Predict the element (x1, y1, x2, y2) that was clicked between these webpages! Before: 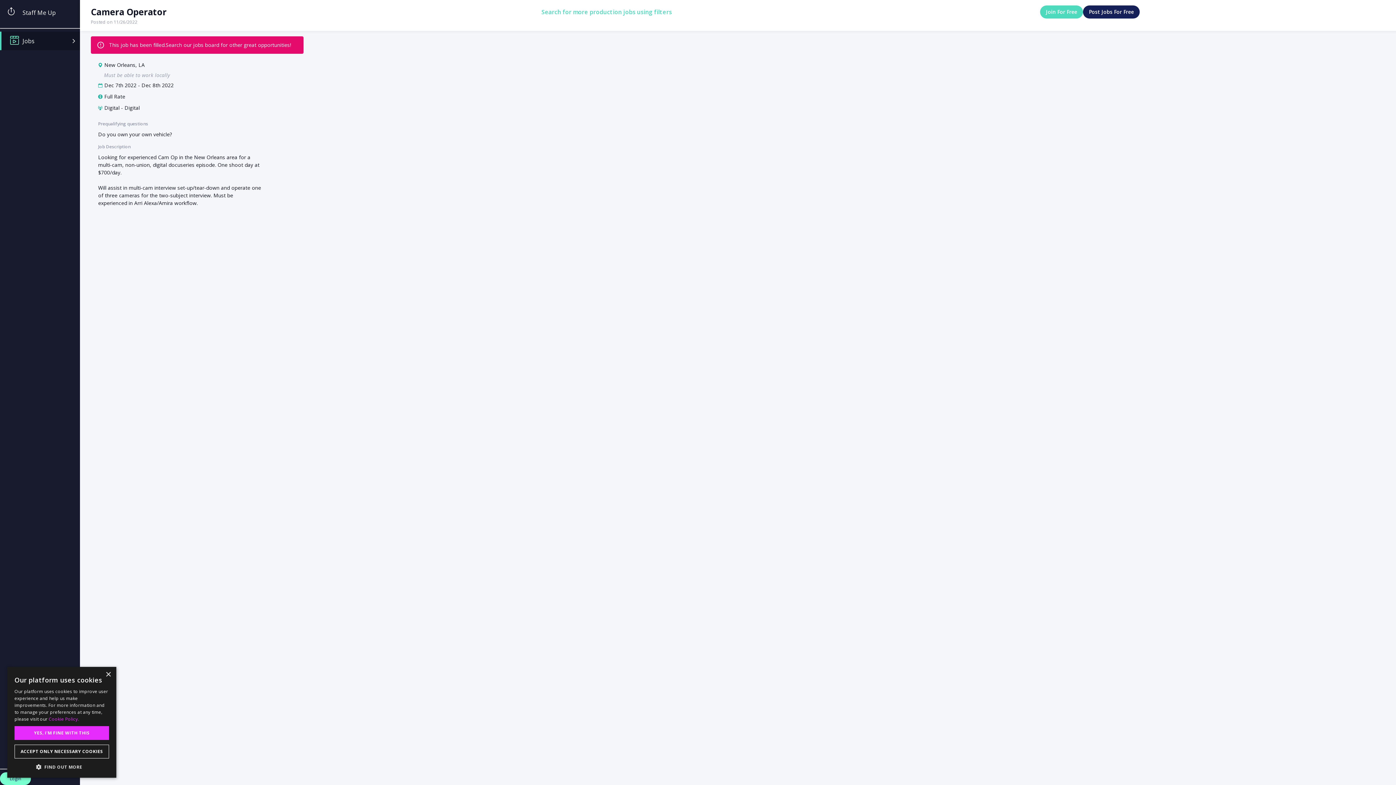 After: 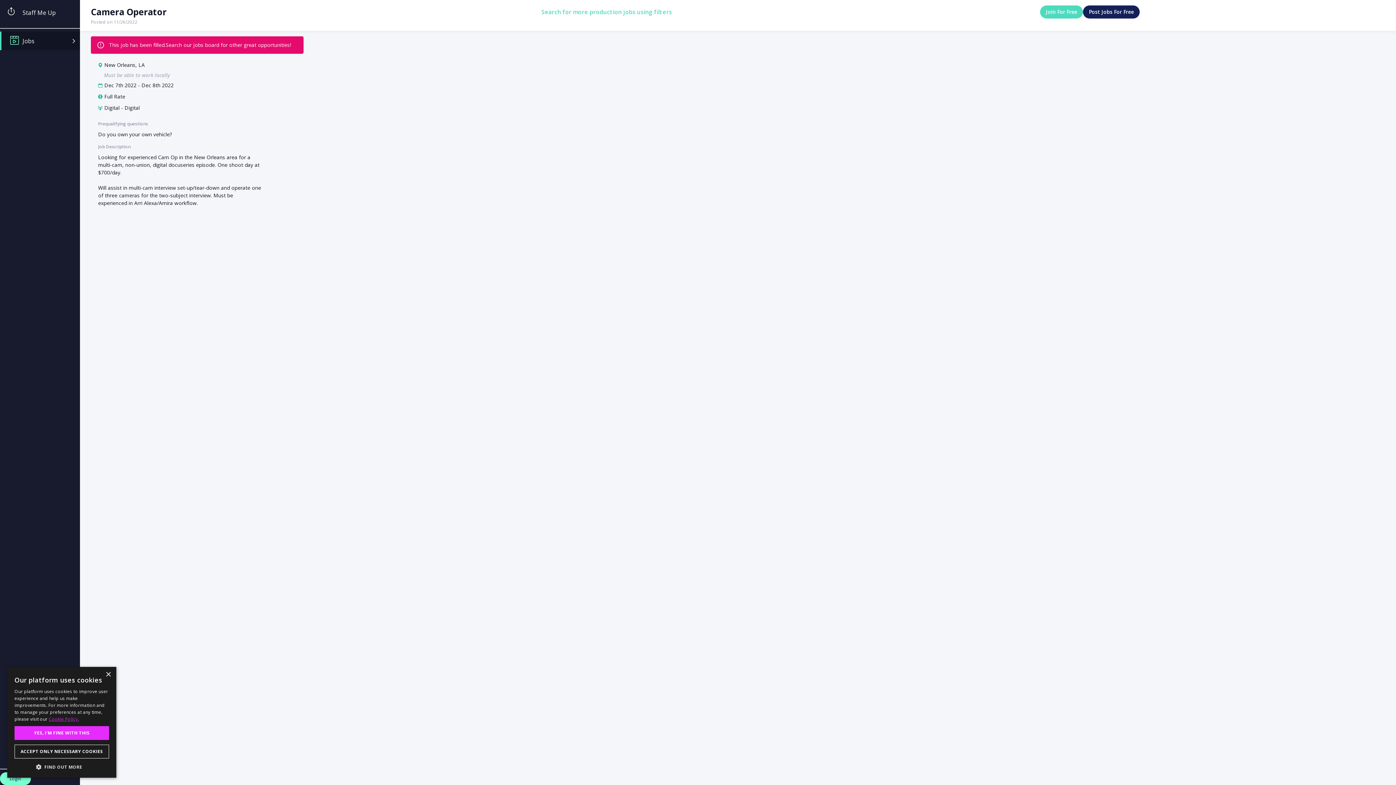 Action: bbox: (48, 716, 79, 722) label: Cookie Policy., opens a new window